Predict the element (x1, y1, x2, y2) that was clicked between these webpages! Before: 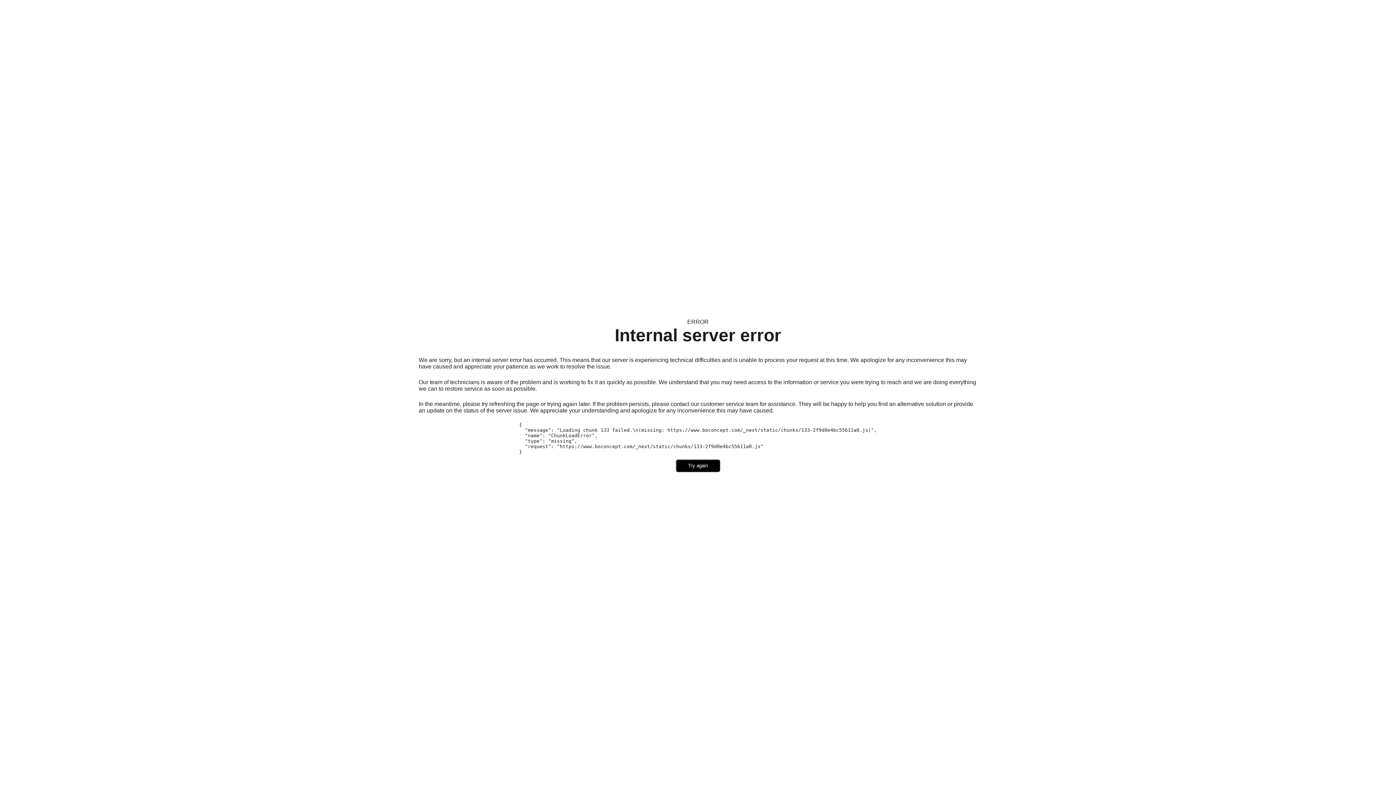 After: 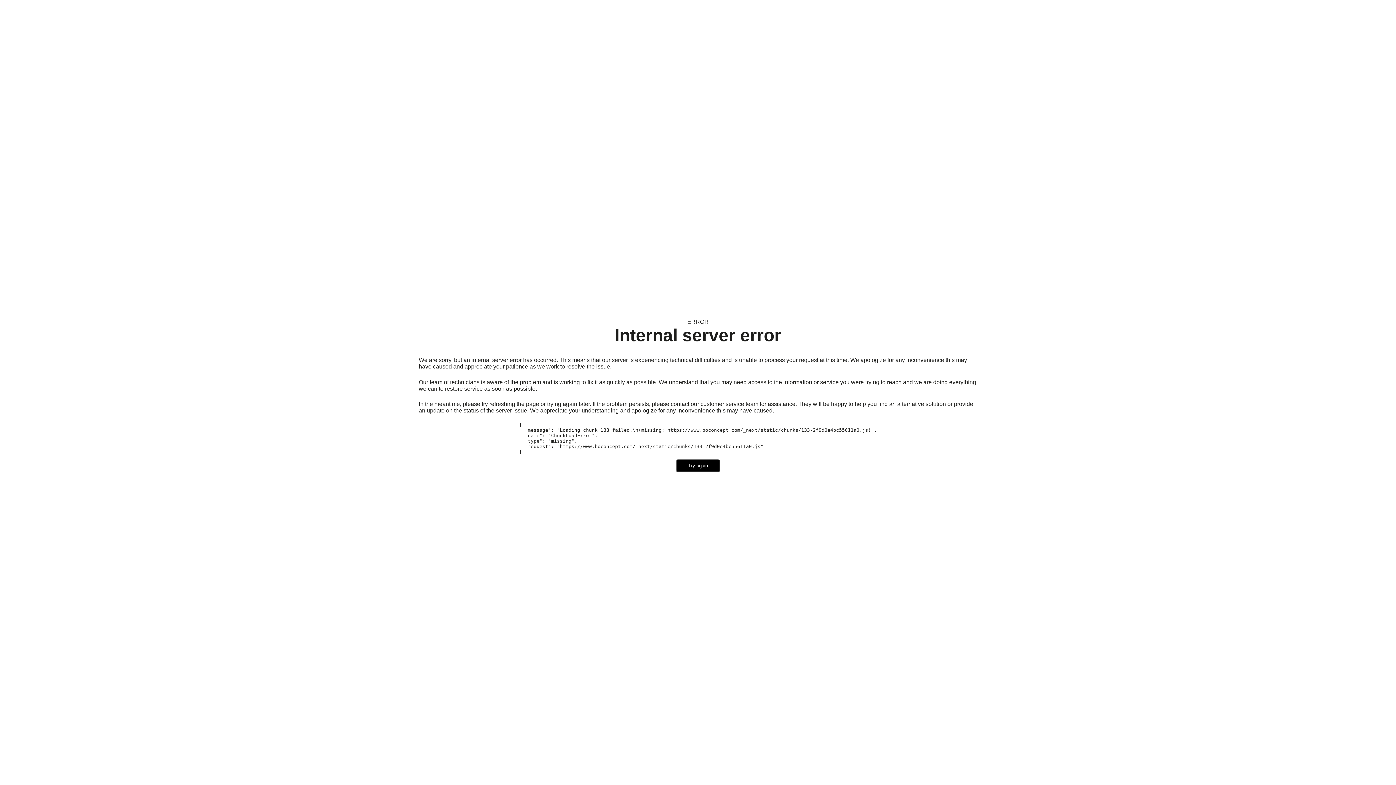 Action: bbox: (676, 459, 720, 472) label: Try again